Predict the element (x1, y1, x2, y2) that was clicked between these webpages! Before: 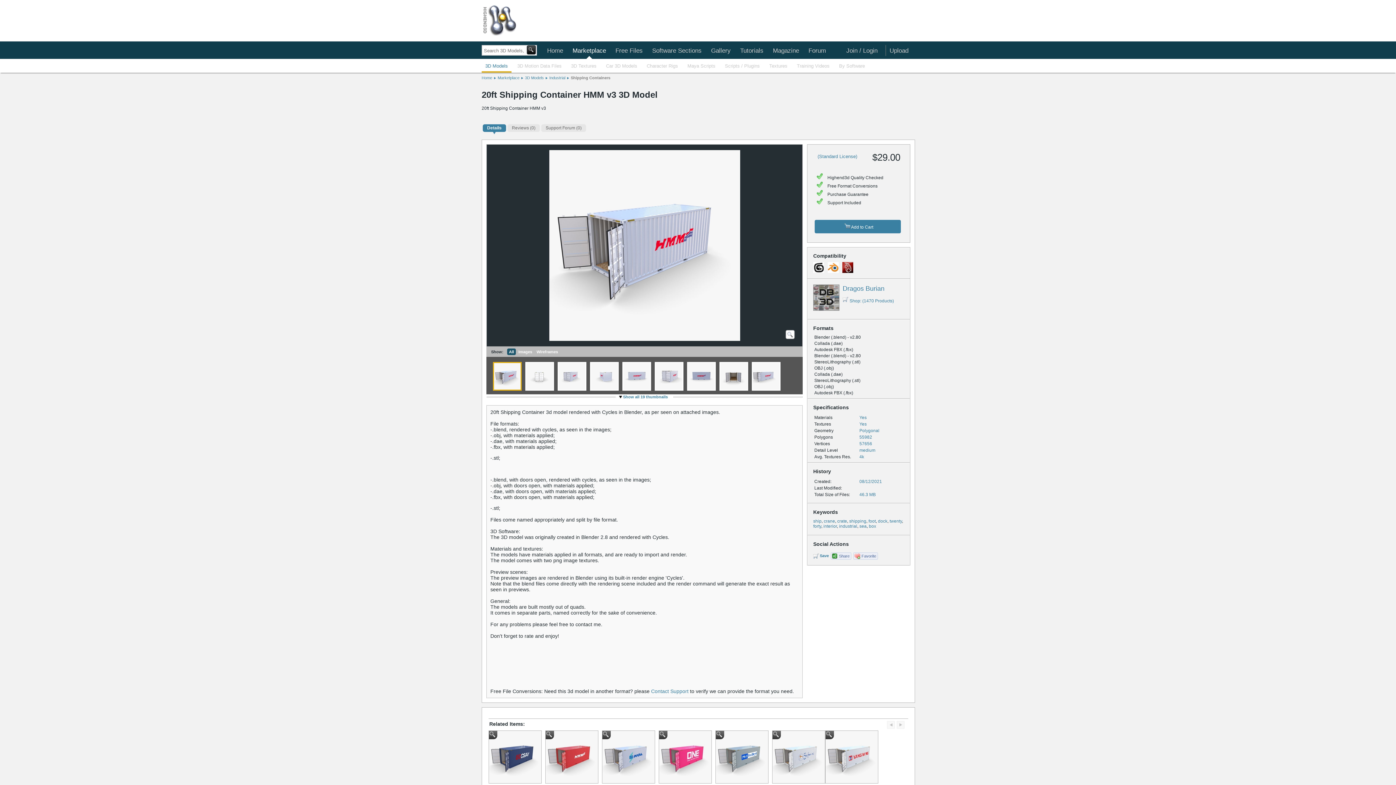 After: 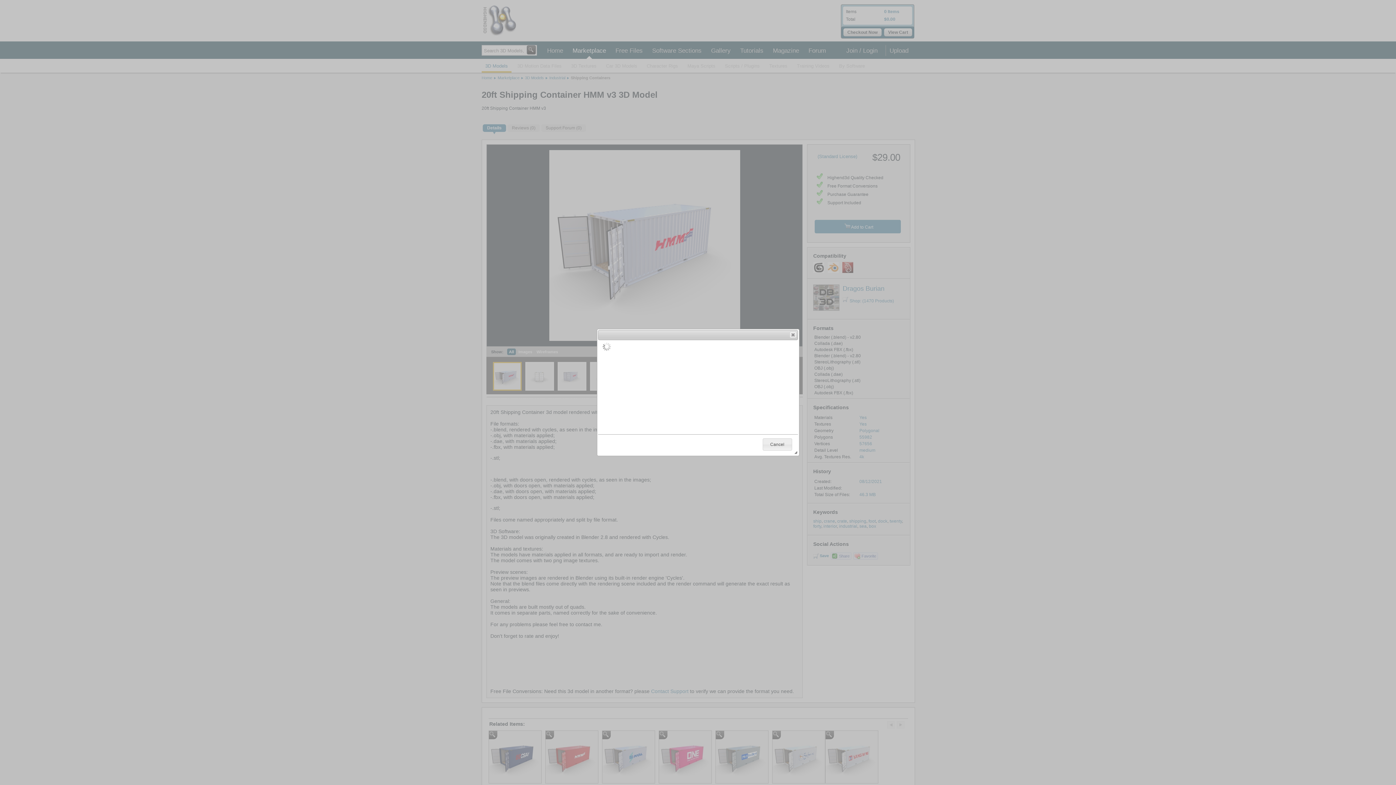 Action: bbox: (842, 45, 881, 56) label: Join / Login